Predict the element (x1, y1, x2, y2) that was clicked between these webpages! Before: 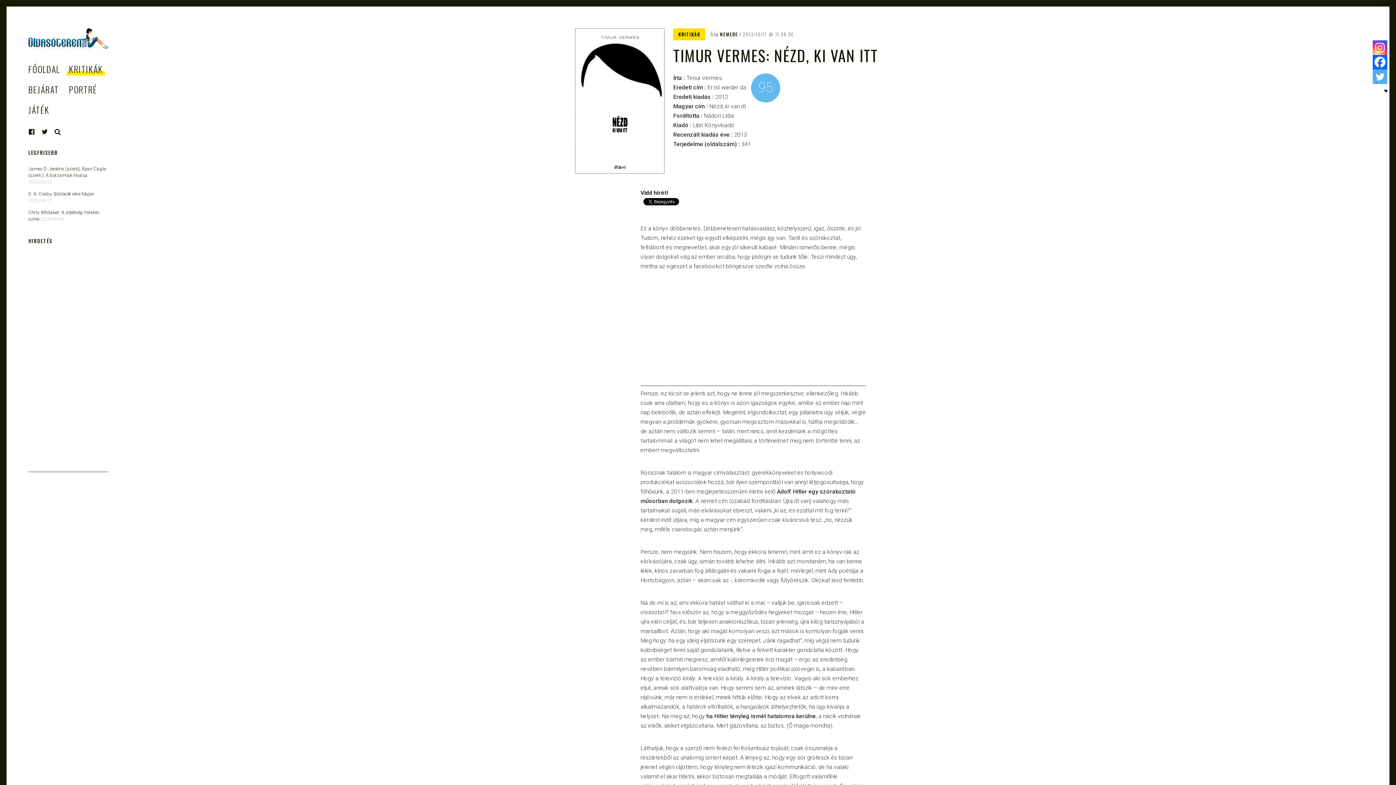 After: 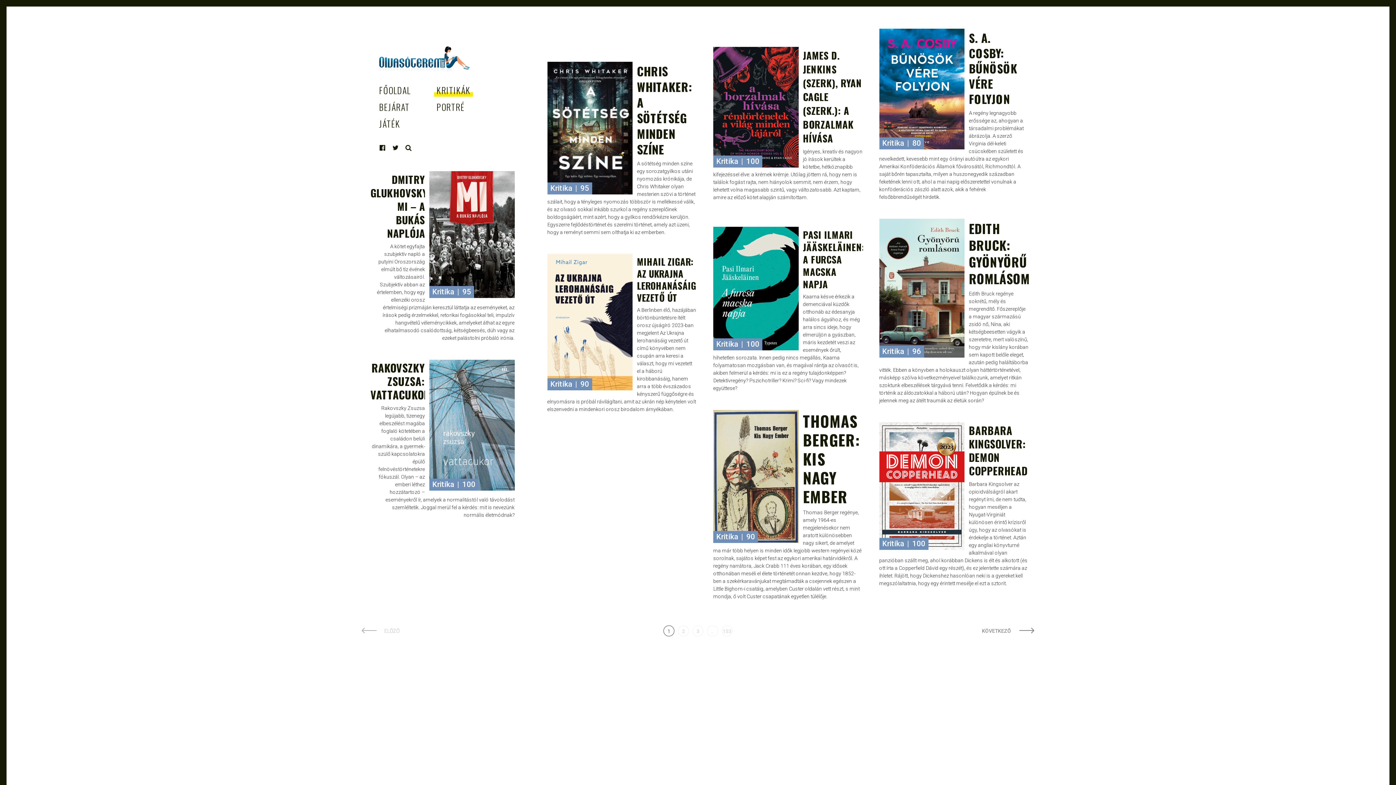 Action: label: KRITIKÁK bbox: (678, 30, 700, 37)